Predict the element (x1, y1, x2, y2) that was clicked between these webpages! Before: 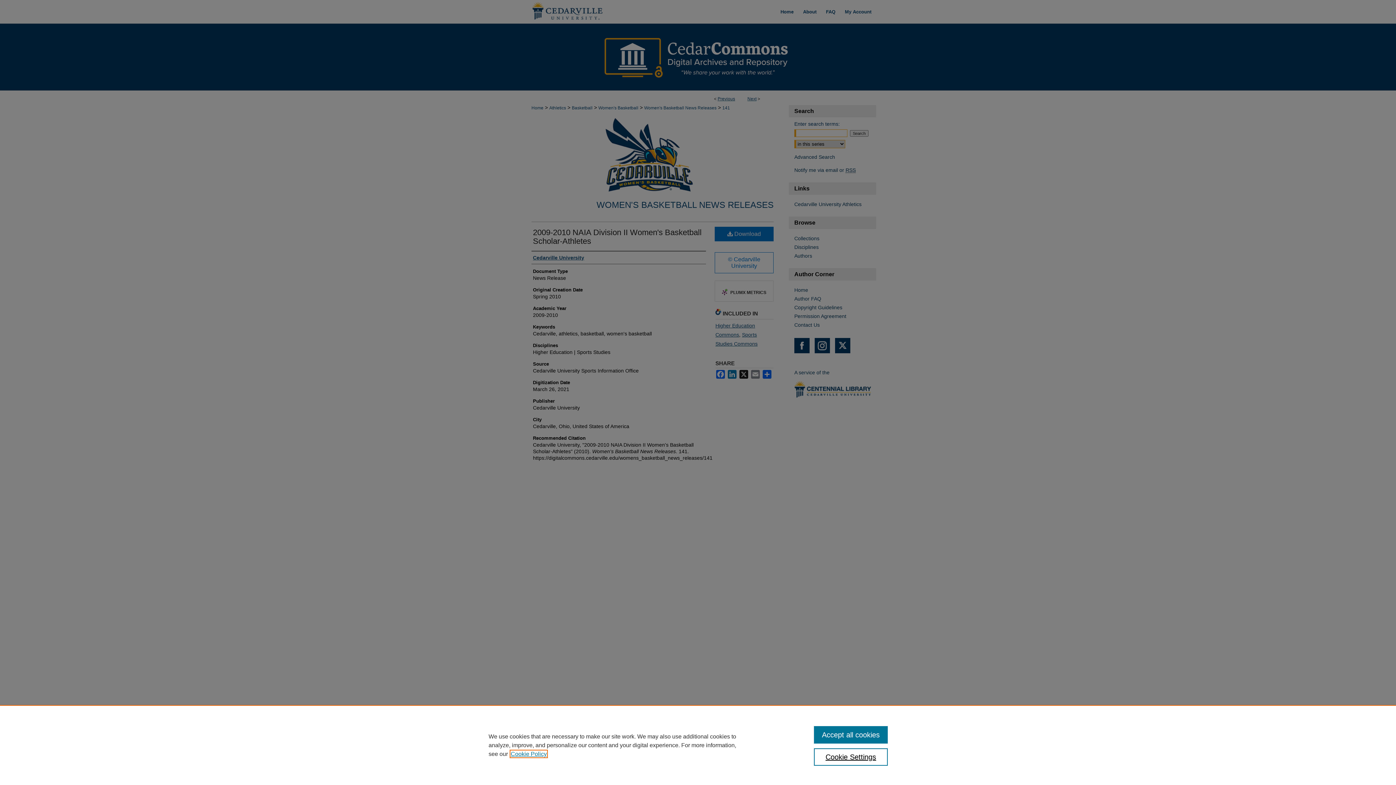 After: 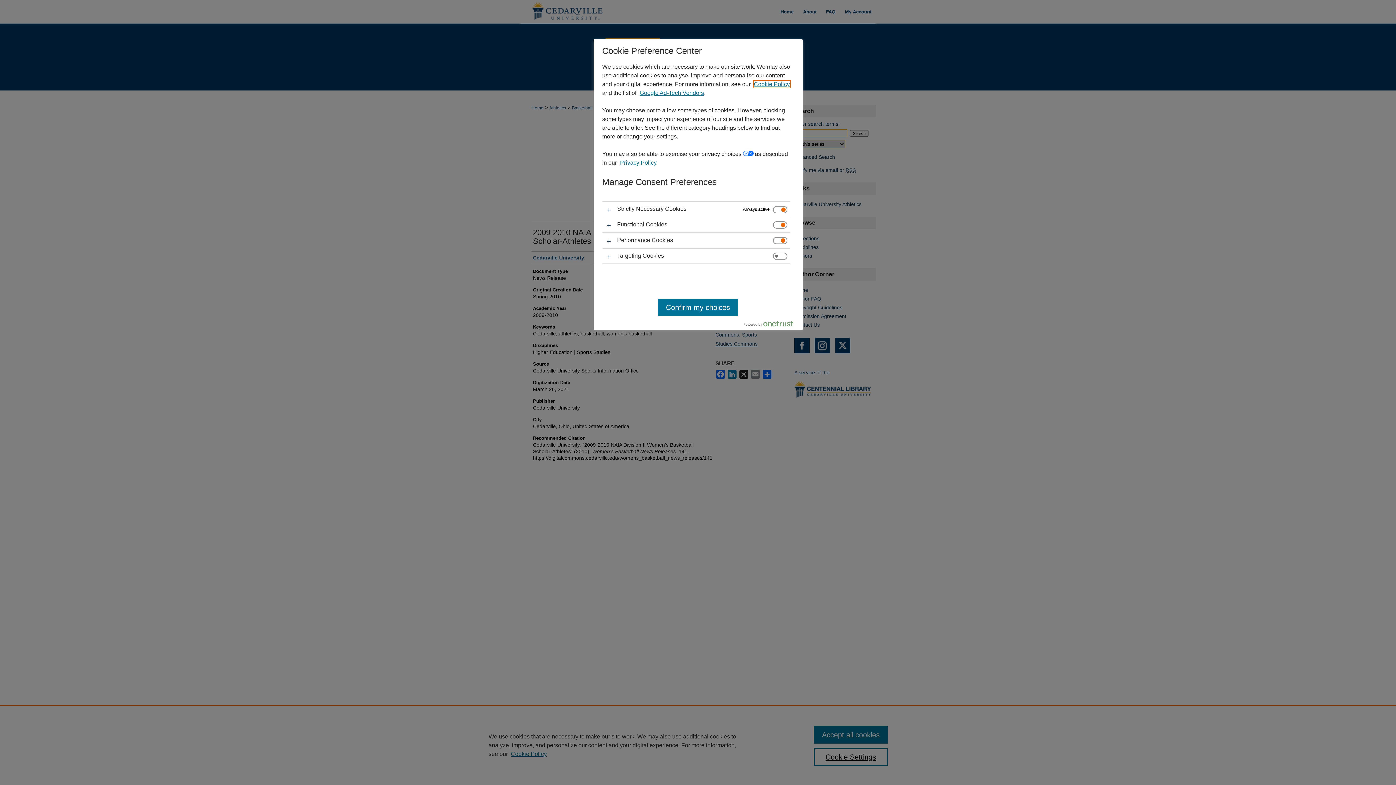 Action: label: Cookie Settings bbox: (814, 748, 887, 766)